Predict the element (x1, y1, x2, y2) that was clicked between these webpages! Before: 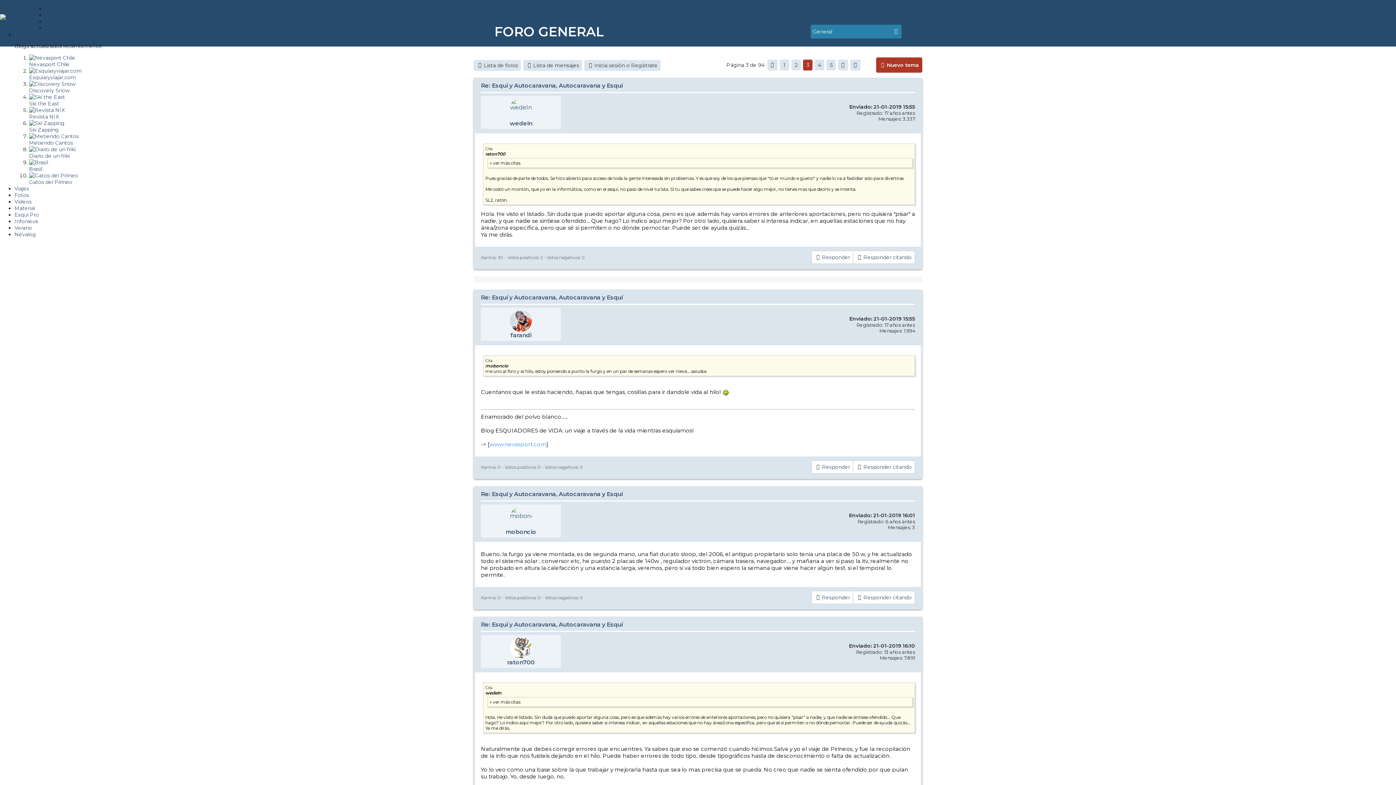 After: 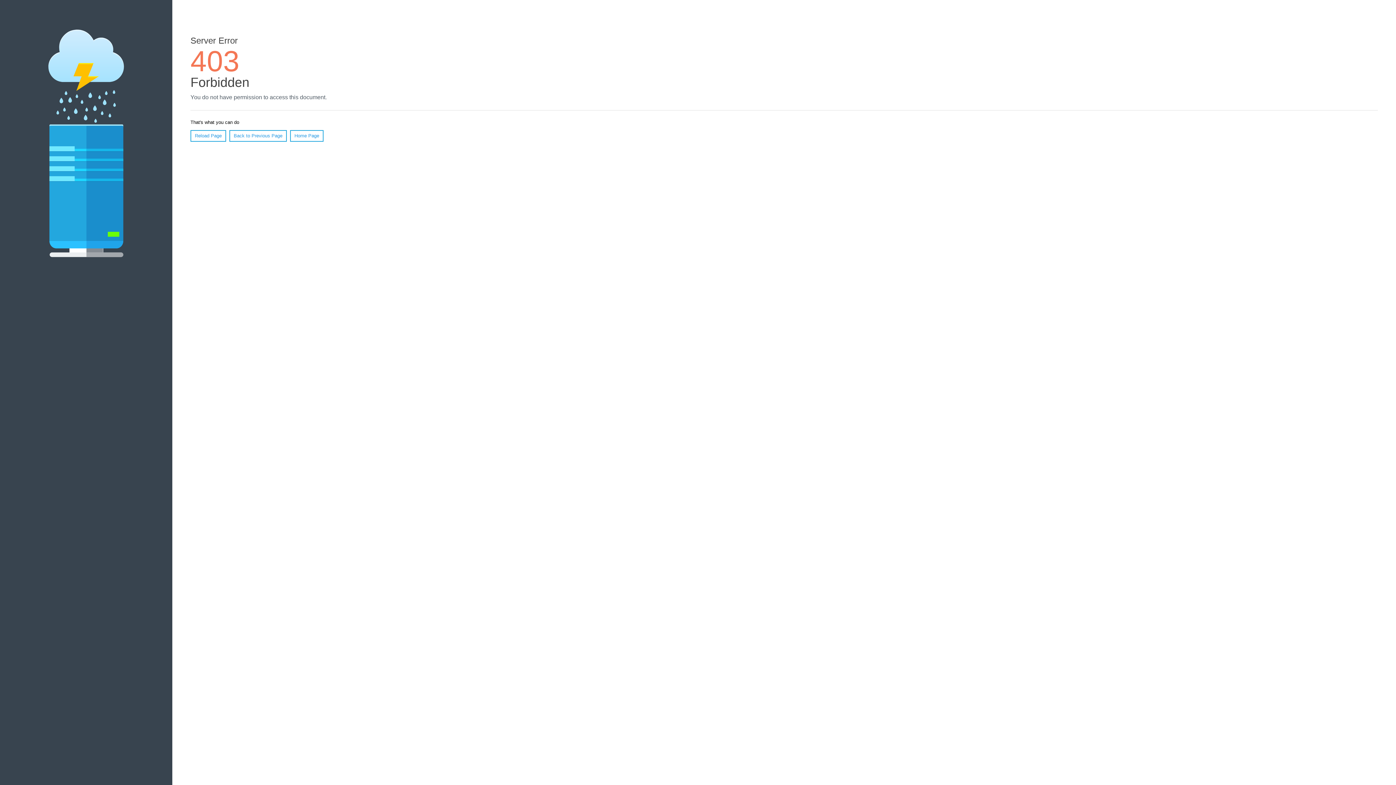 Action: label: Material bbox: (14, 205, 34, 217)